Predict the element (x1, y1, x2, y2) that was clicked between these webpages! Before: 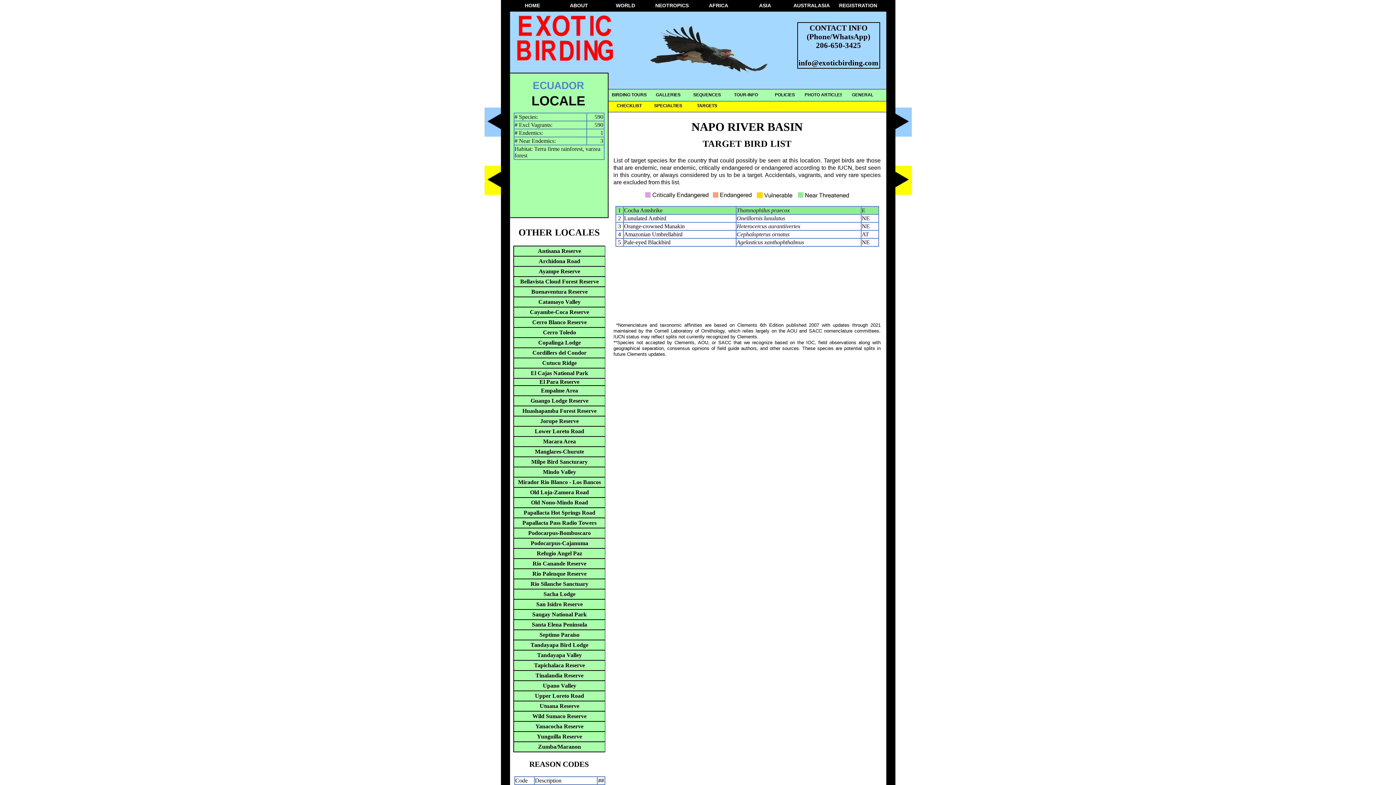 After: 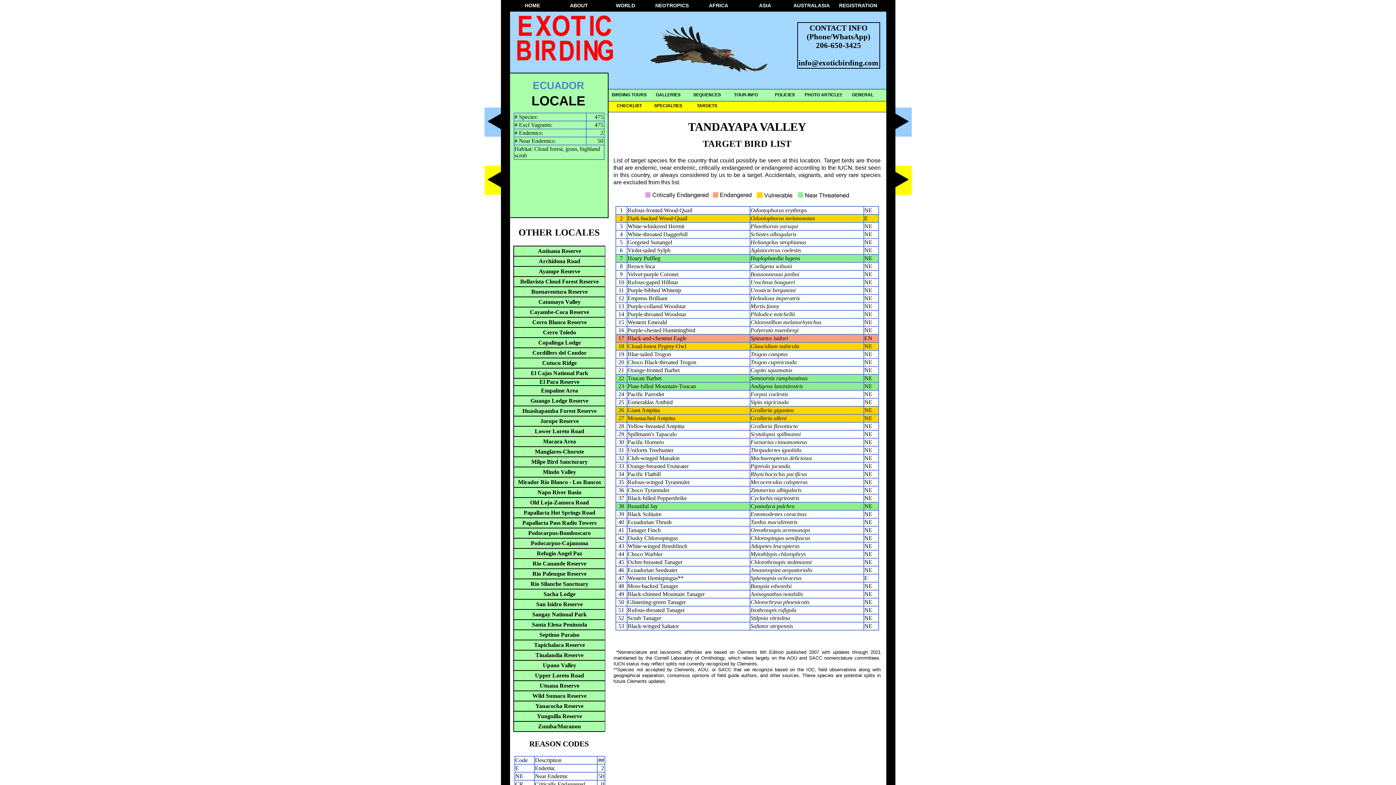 Action: label: Tandayapa Valley bbox: (514, 651, 605, 660)